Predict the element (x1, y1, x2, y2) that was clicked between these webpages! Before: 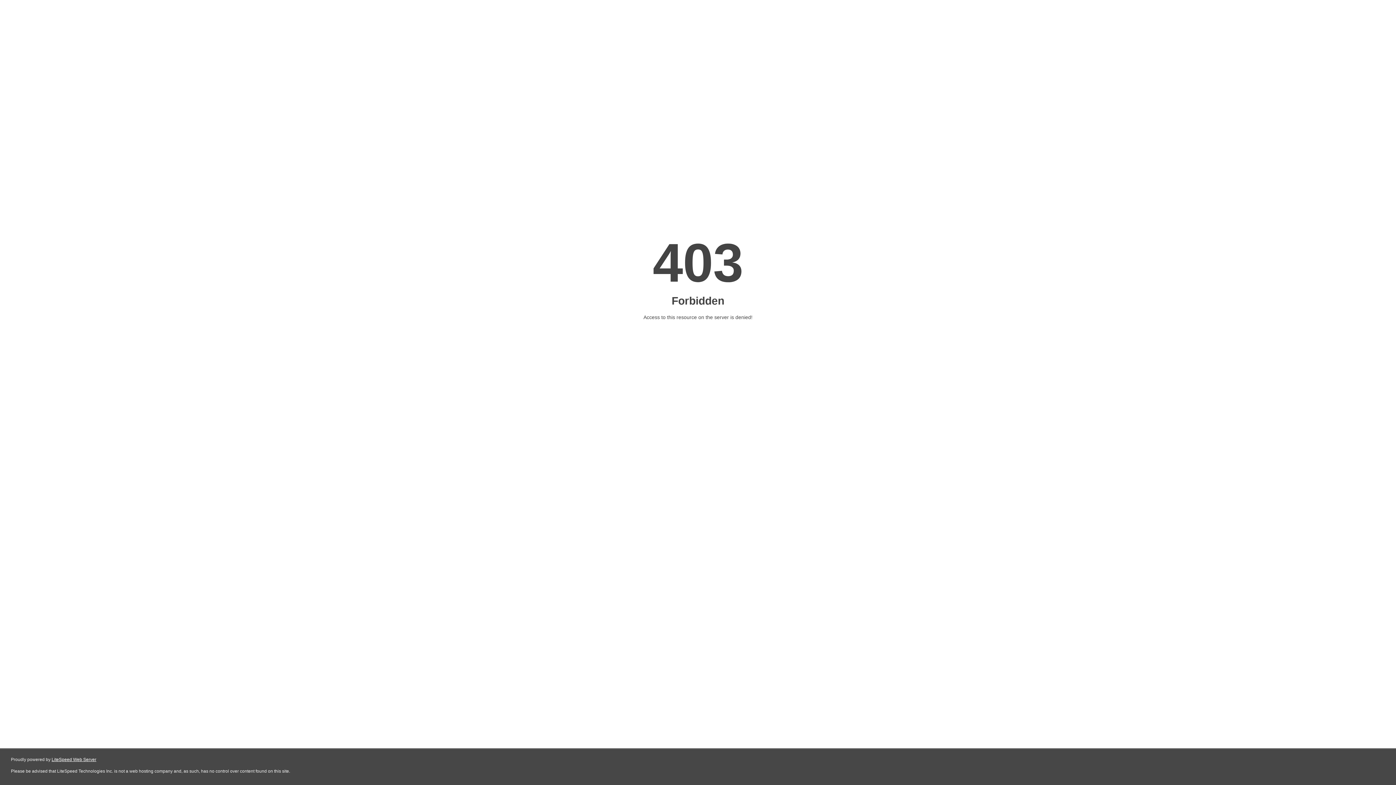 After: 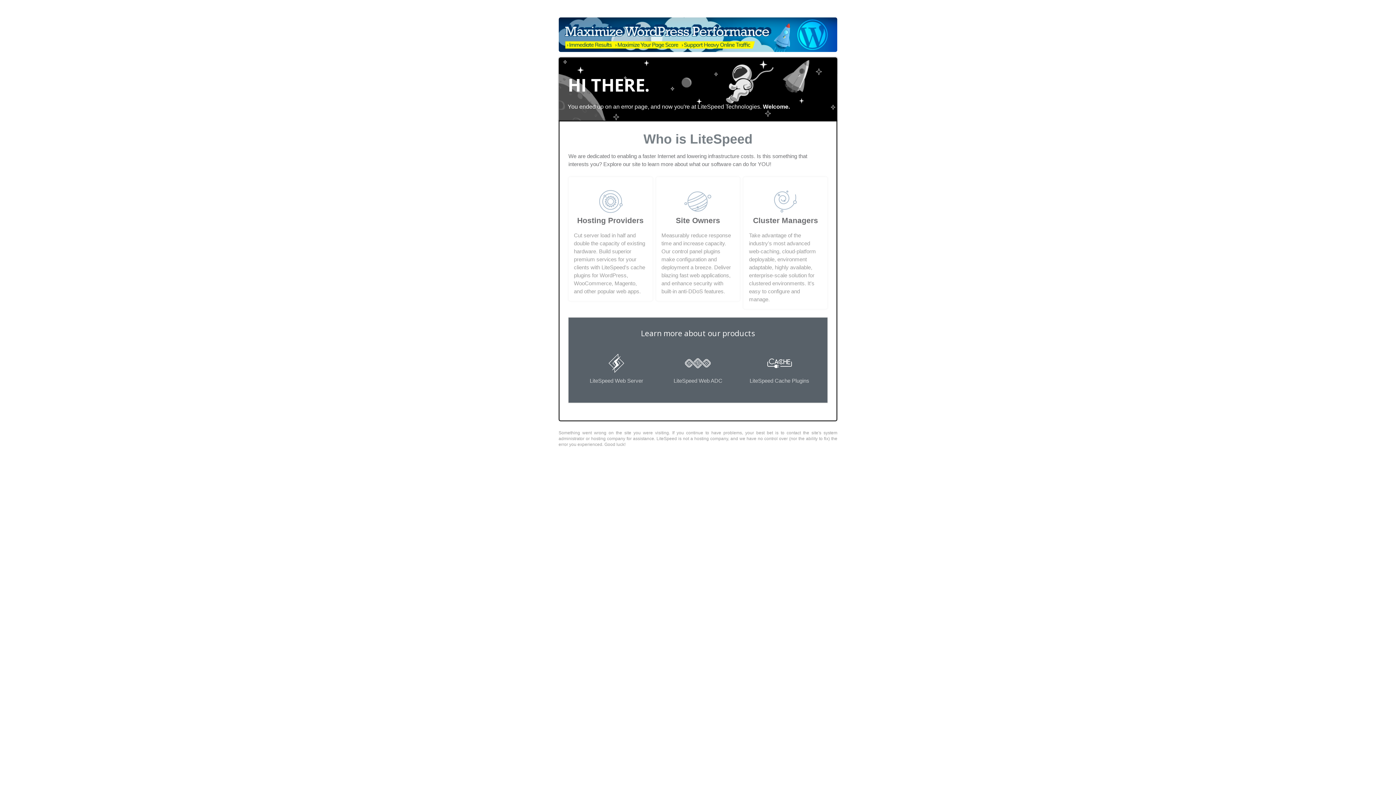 Action: label: LiteSpeed Web Server bbox: (51, 757, 96, 762)